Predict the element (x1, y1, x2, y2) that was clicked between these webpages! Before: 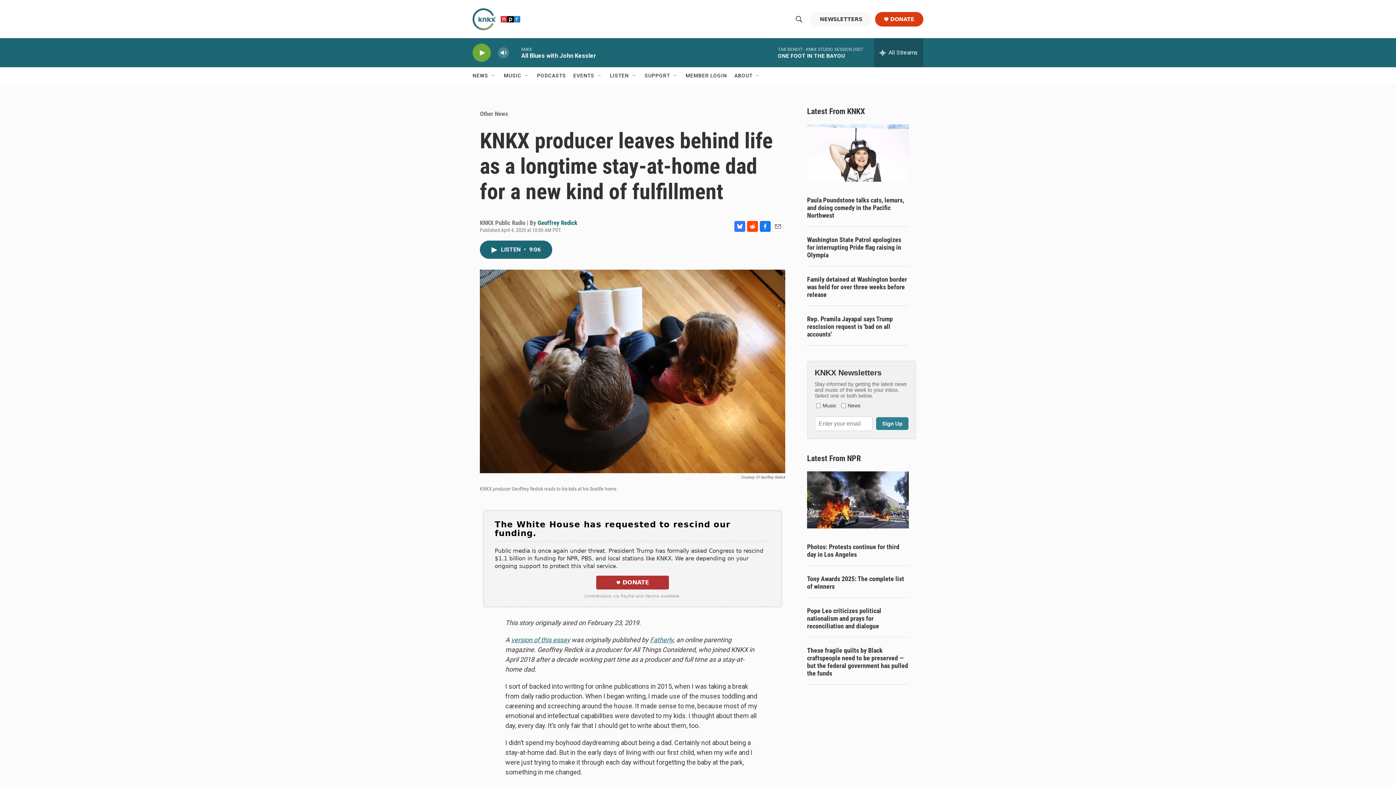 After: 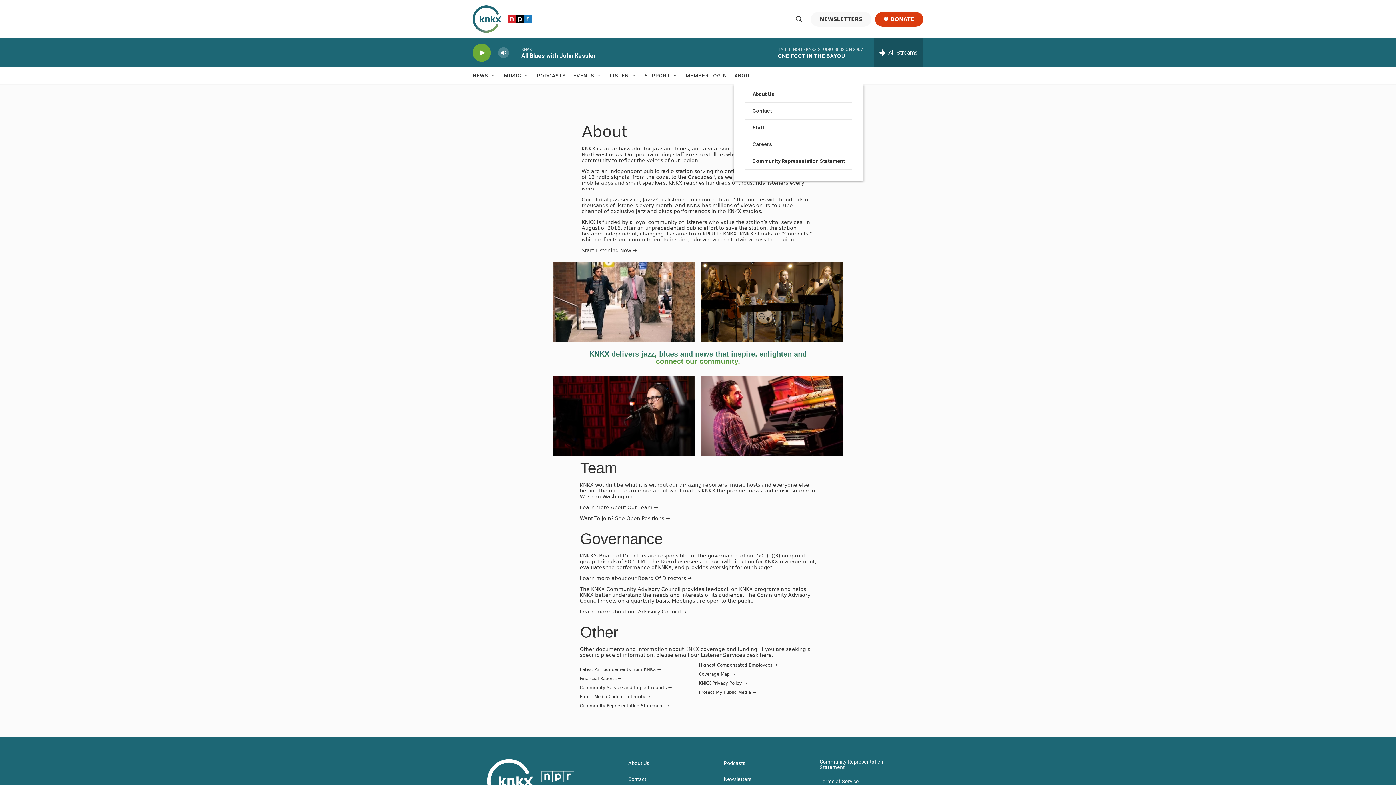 Action: bbox: (734, 67, 752, 84) label: ABOUT